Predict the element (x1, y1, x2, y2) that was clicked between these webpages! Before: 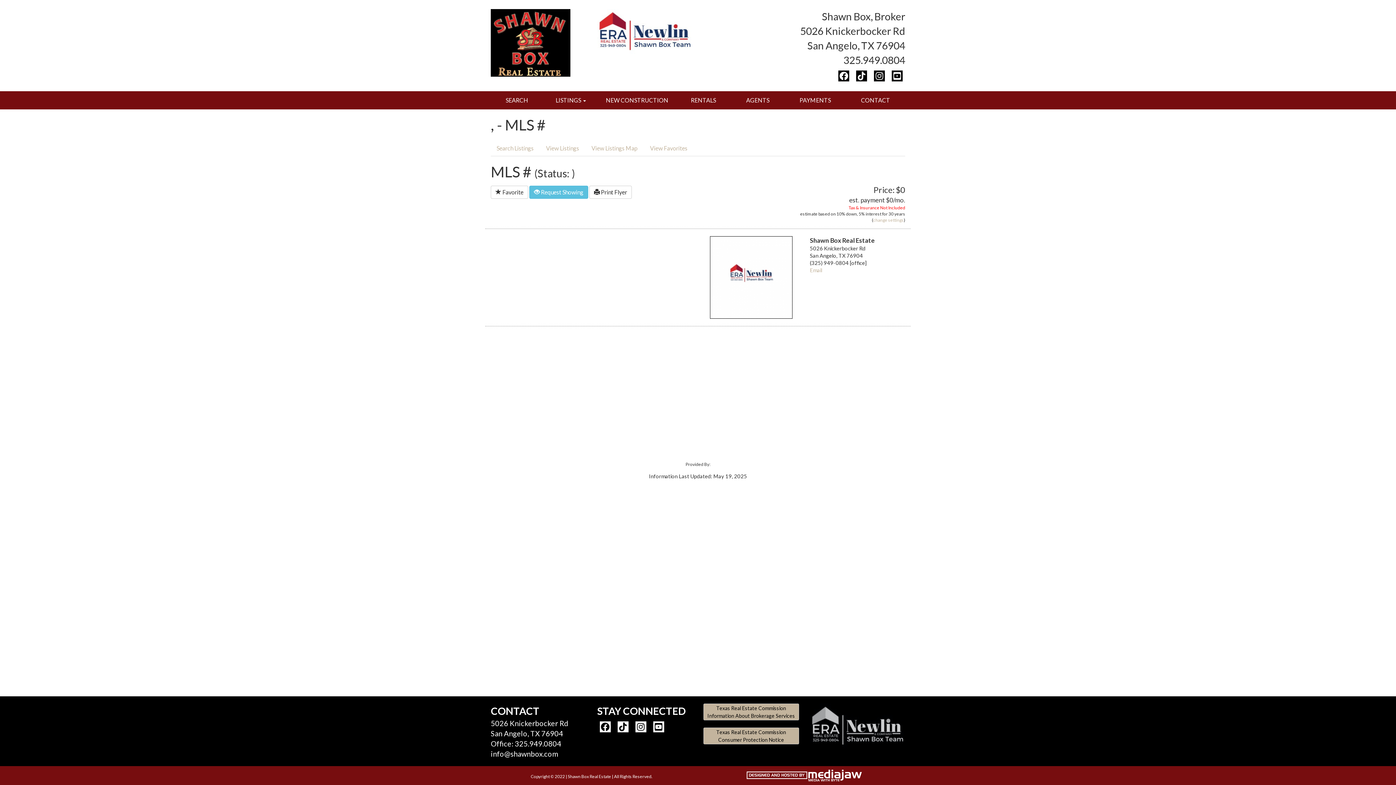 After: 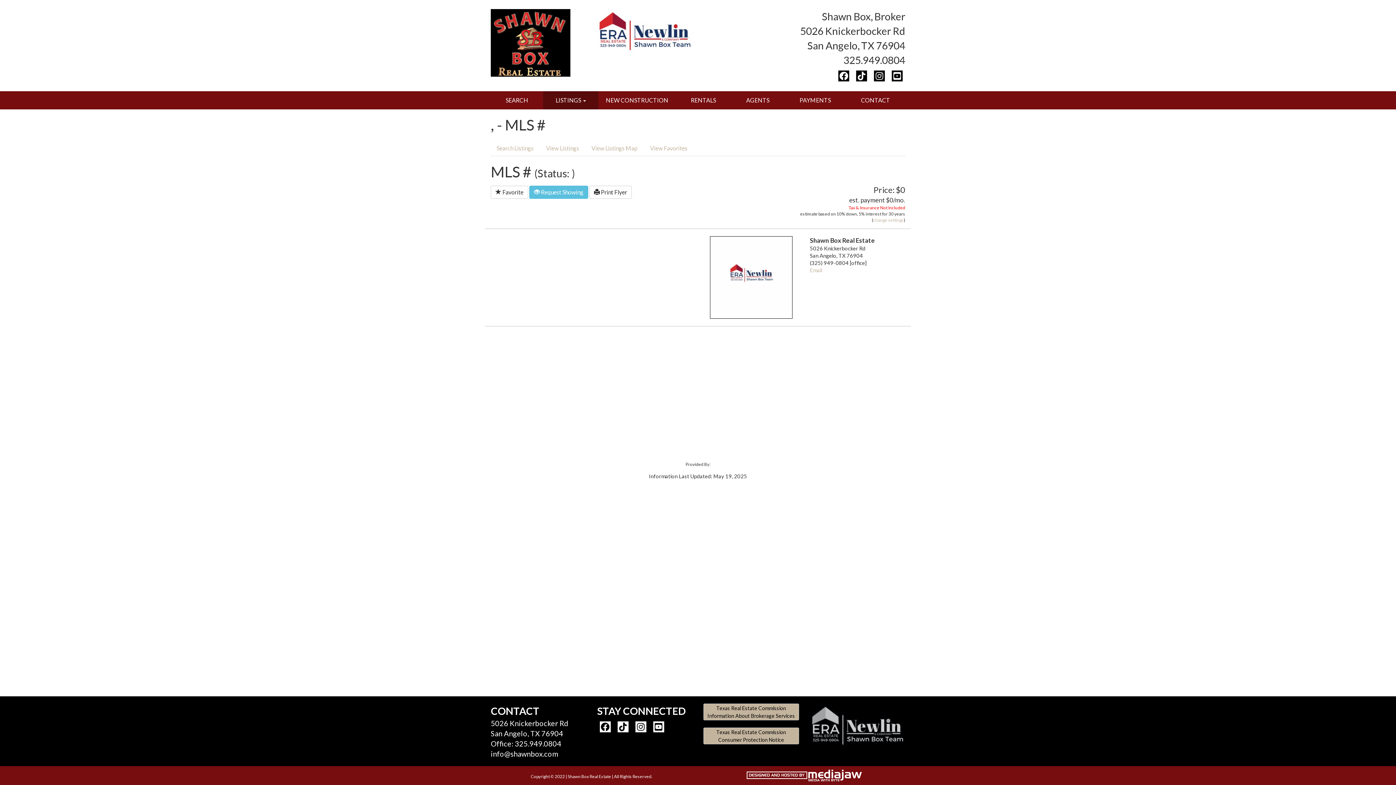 Action: label: LISTINGS  bbox: (543, 91, 598, 109)